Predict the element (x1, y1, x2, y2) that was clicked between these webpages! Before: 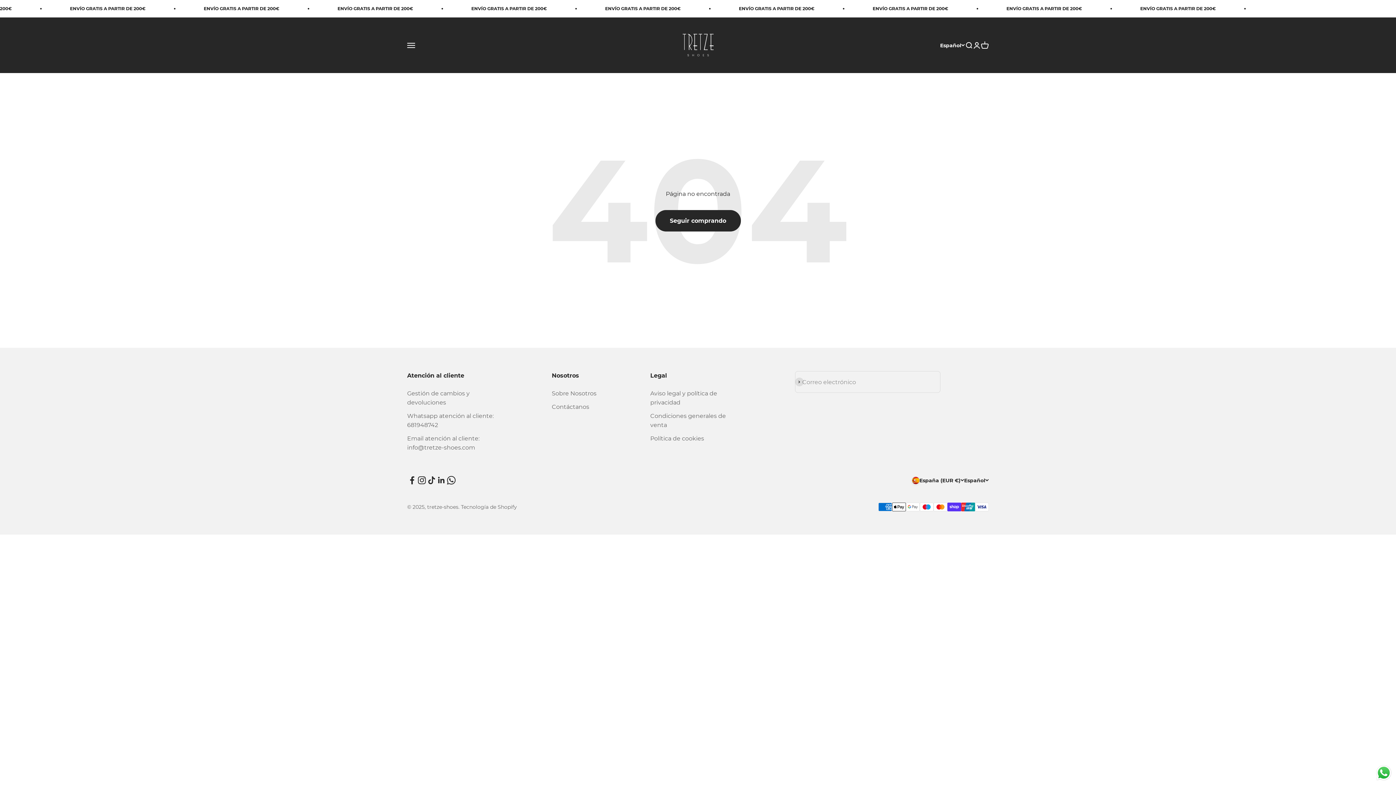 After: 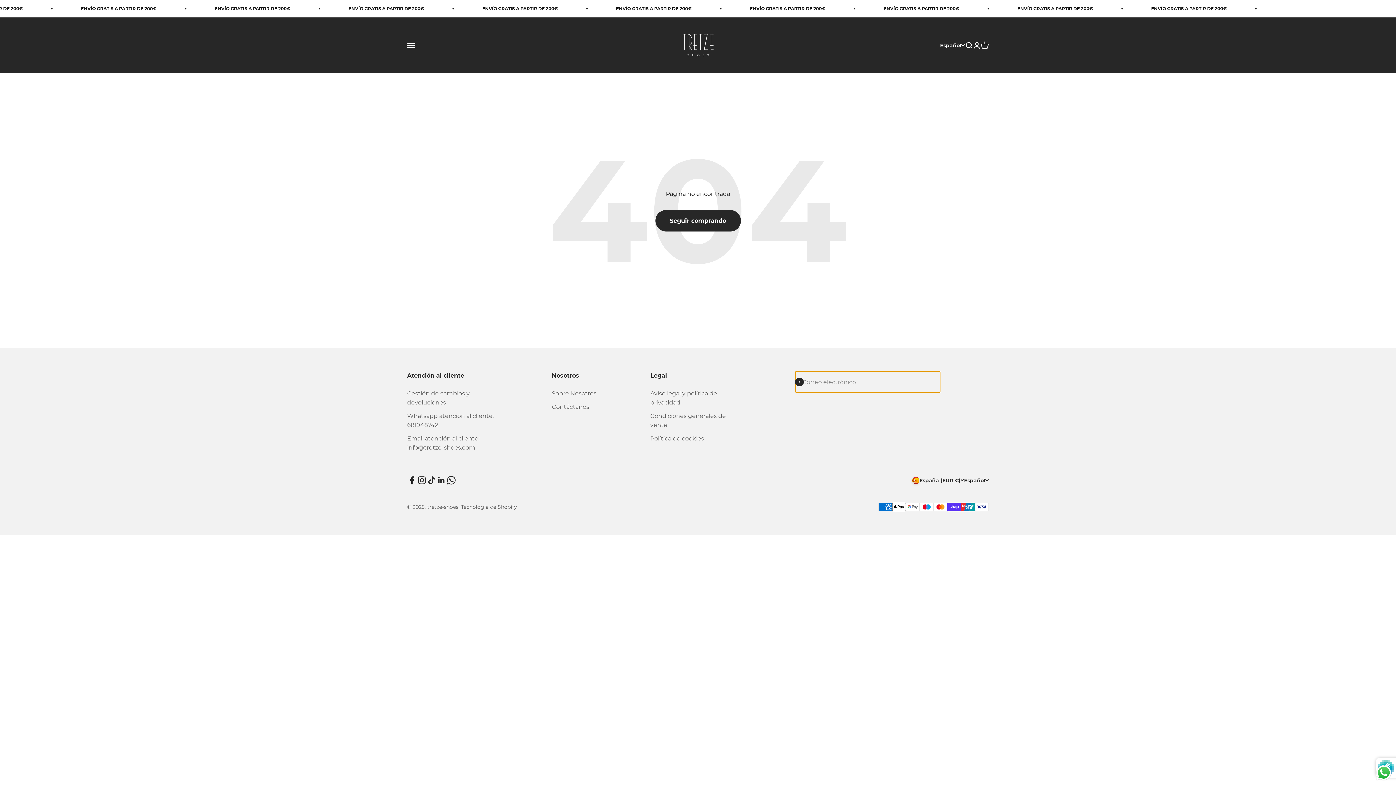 Action: bbox: (795, 377, 803, 386) label: Suscribirse